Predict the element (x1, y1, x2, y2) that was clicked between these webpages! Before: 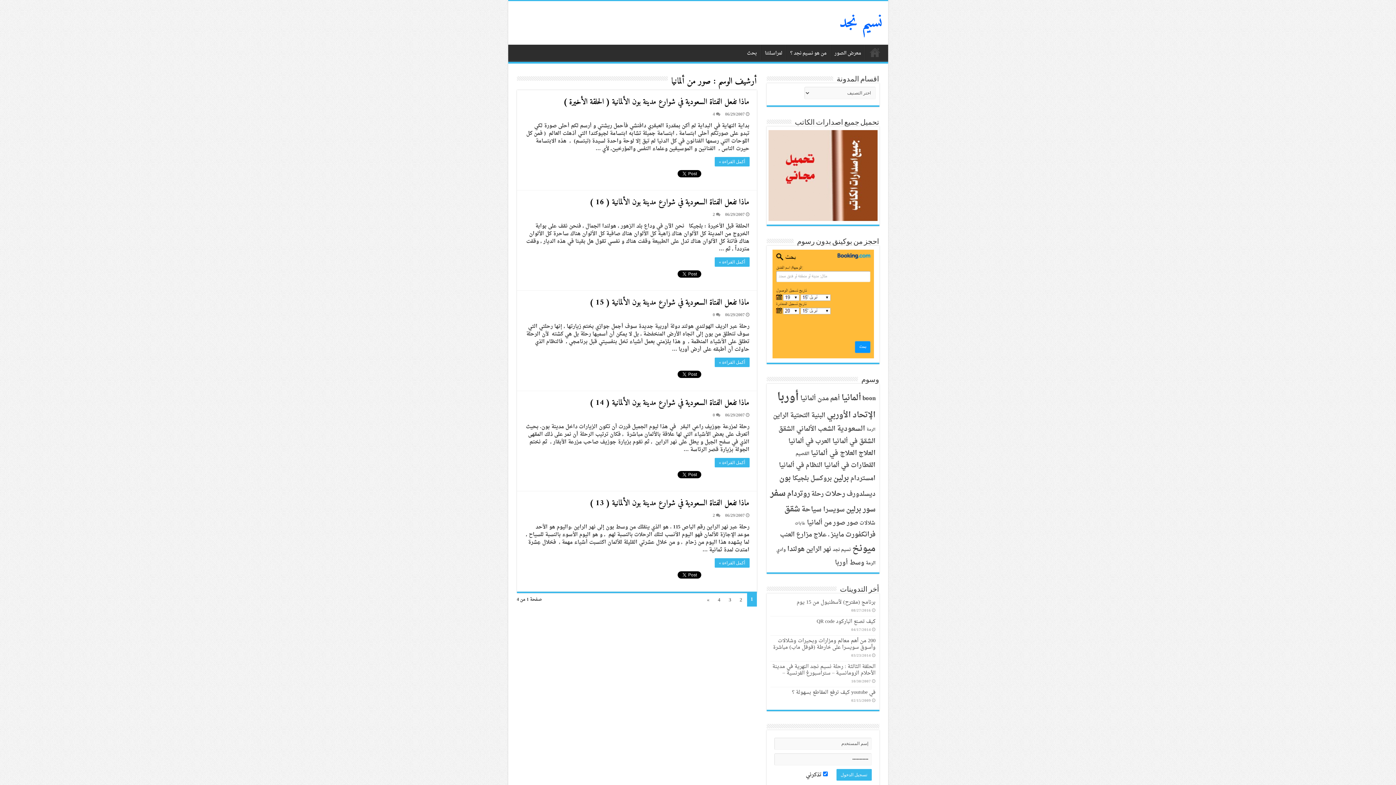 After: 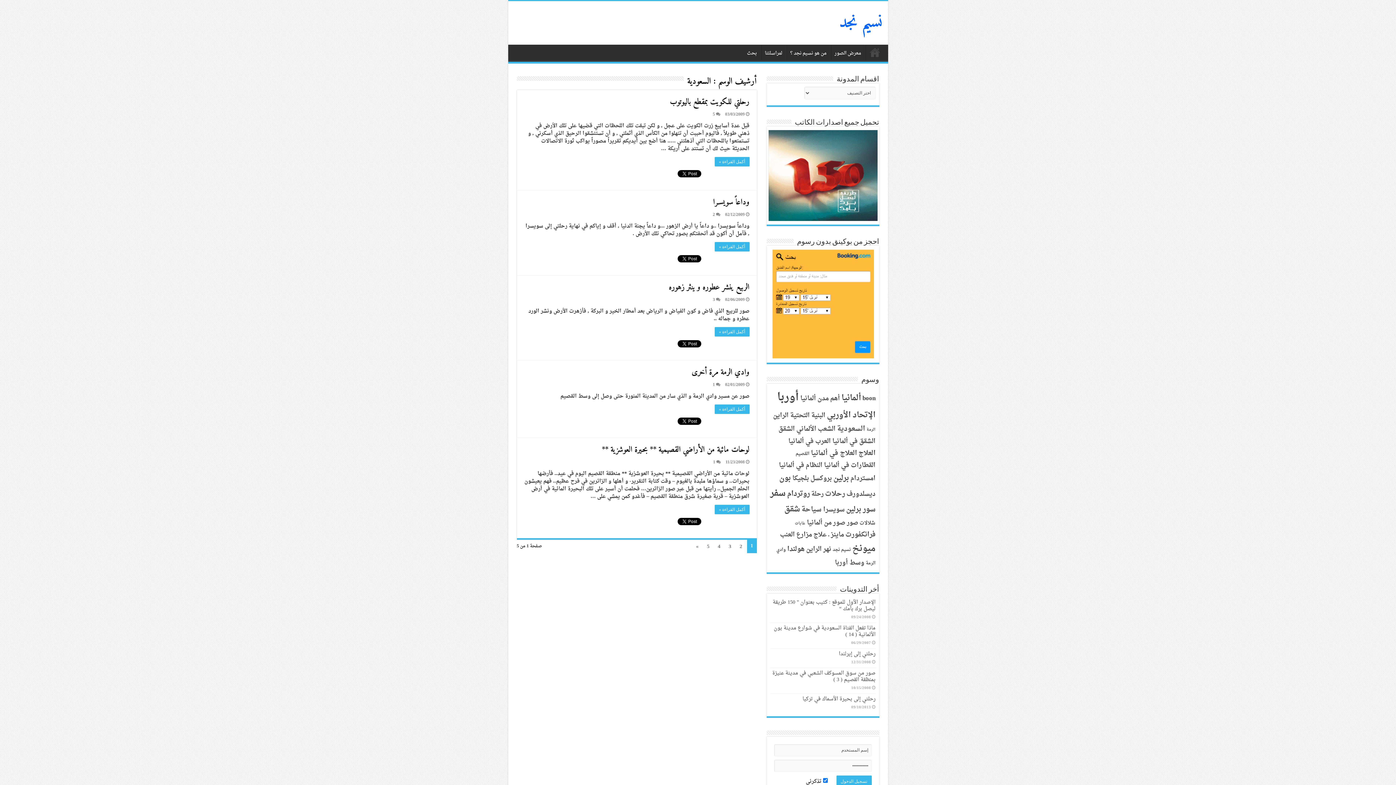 Action: label: السعودية (22 عنصر) bbox: (837, 422, 865, 435)